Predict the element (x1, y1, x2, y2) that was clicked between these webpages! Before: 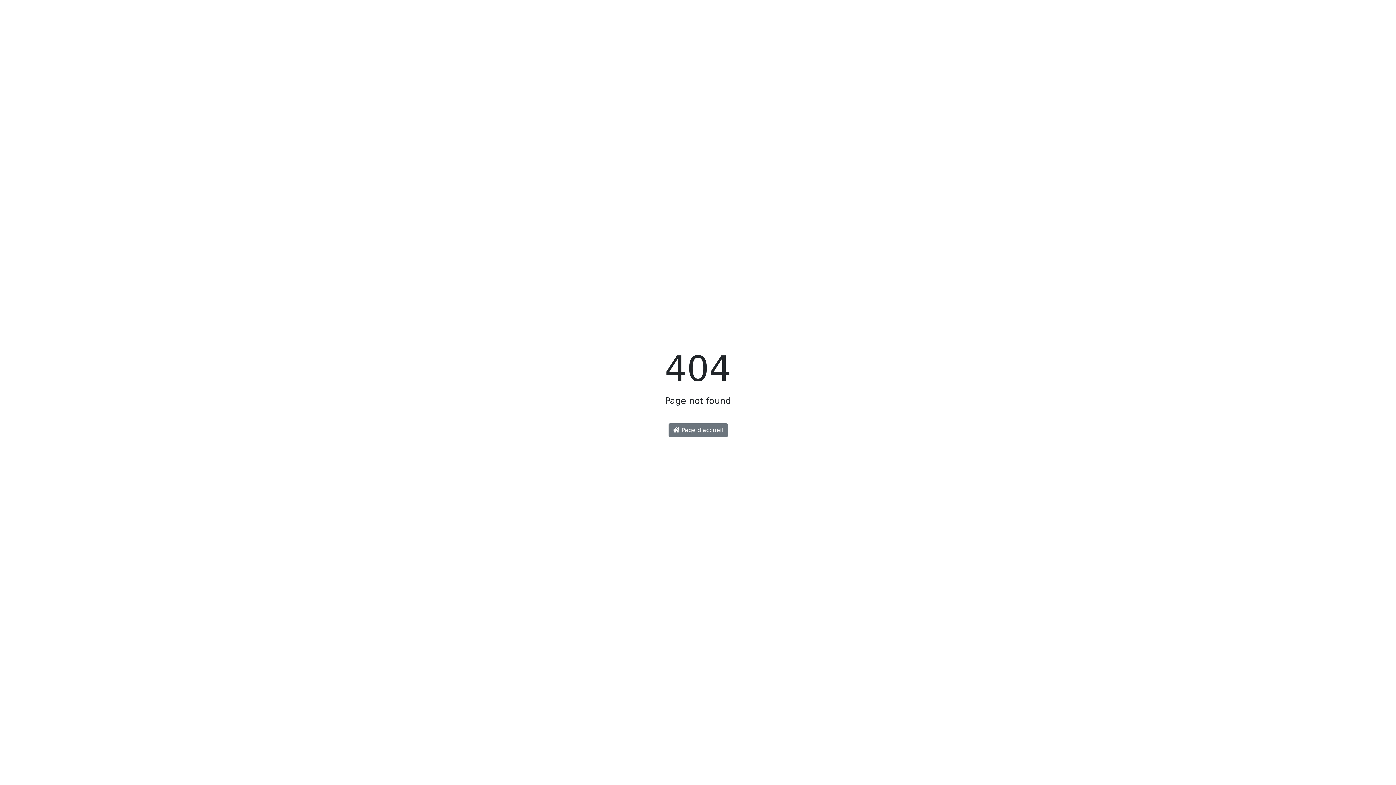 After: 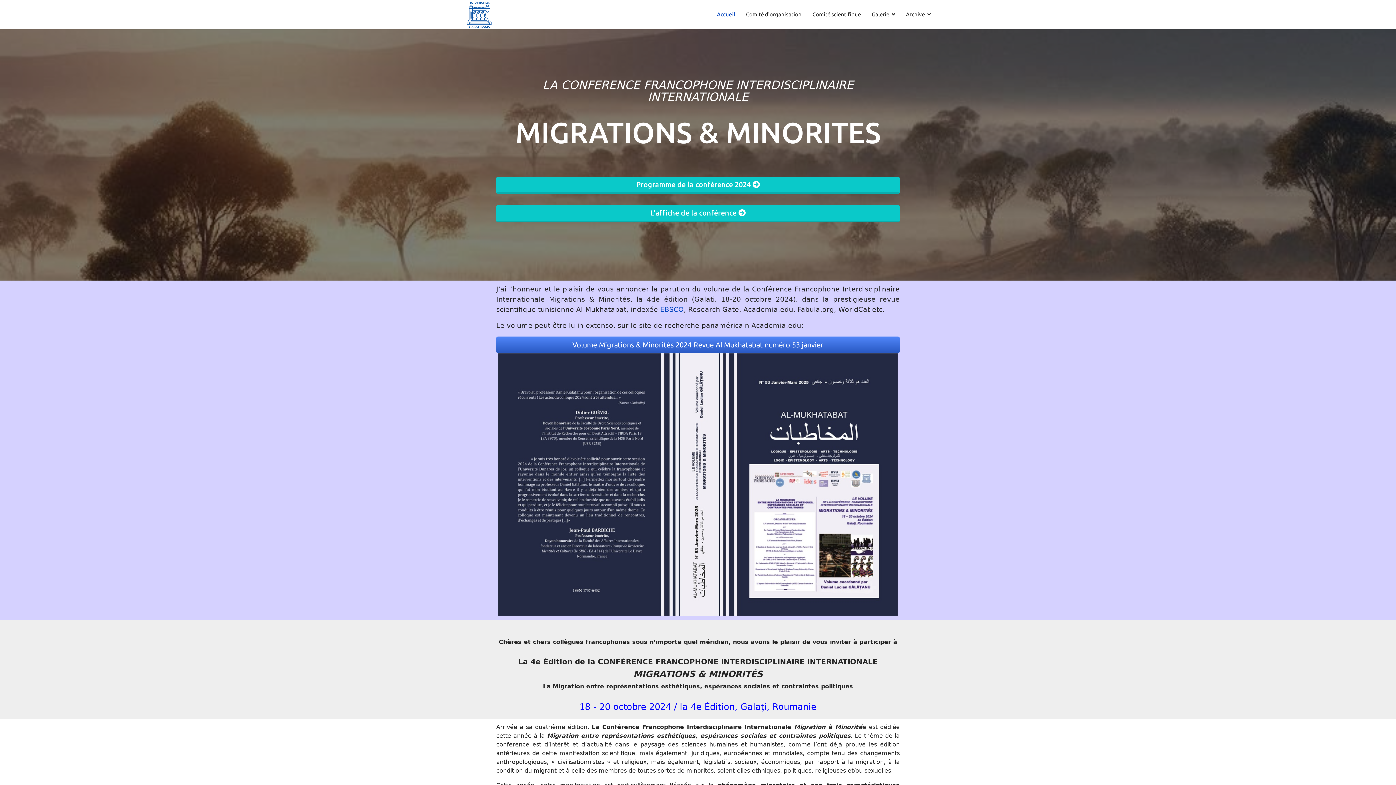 Action: bbox: (668, 423, 727, 437) label:  Page d'accueil